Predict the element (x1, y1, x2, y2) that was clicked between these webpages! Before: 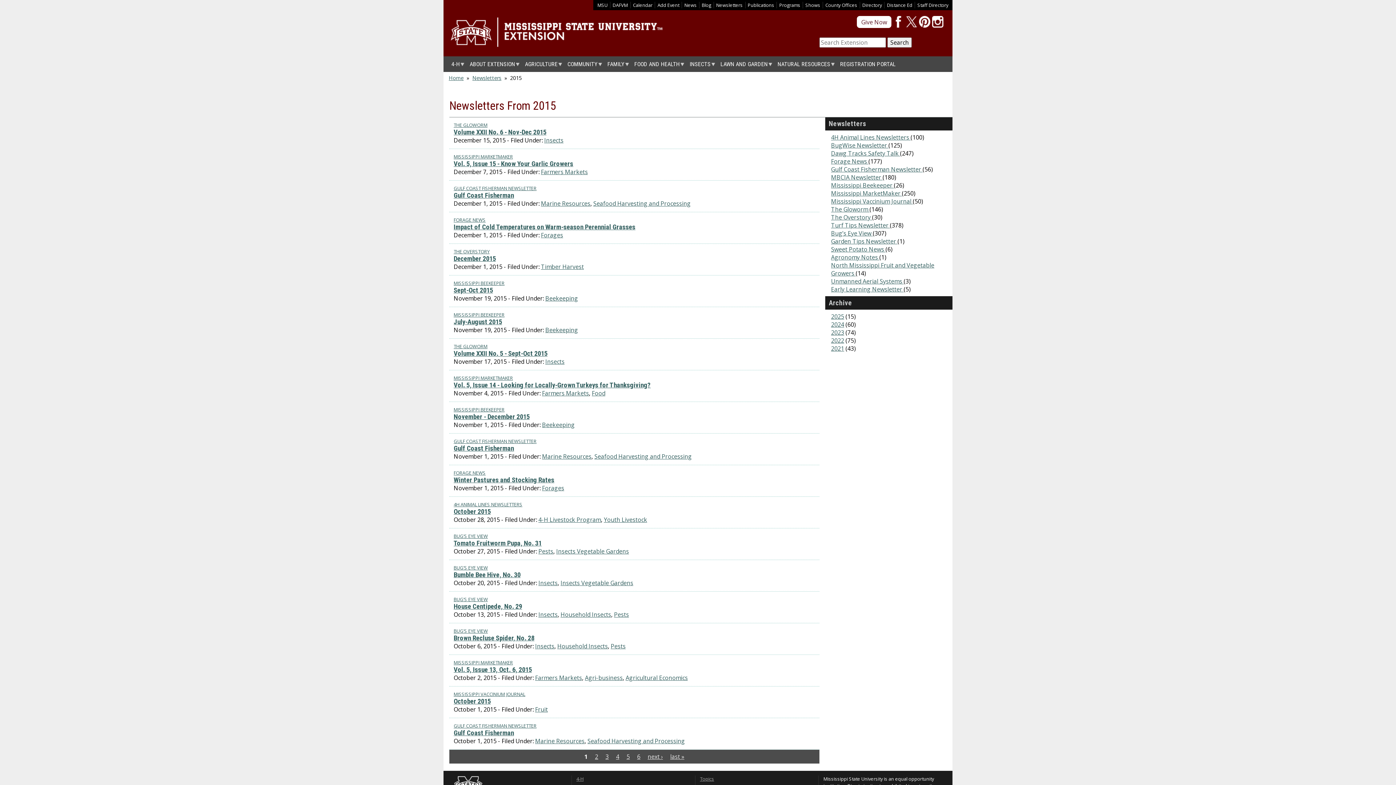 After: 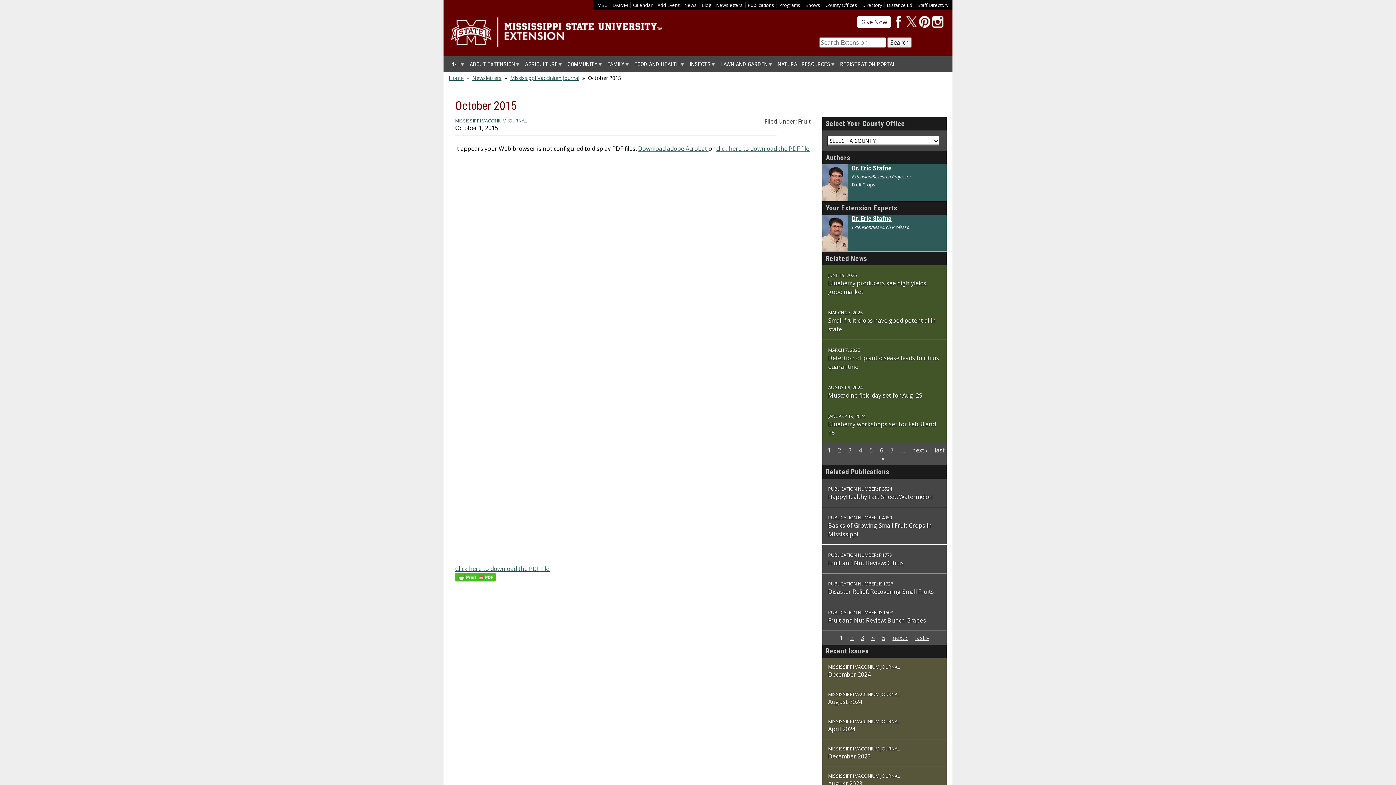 Action: bbox: (453, 697, 490, 705) label: October 2015